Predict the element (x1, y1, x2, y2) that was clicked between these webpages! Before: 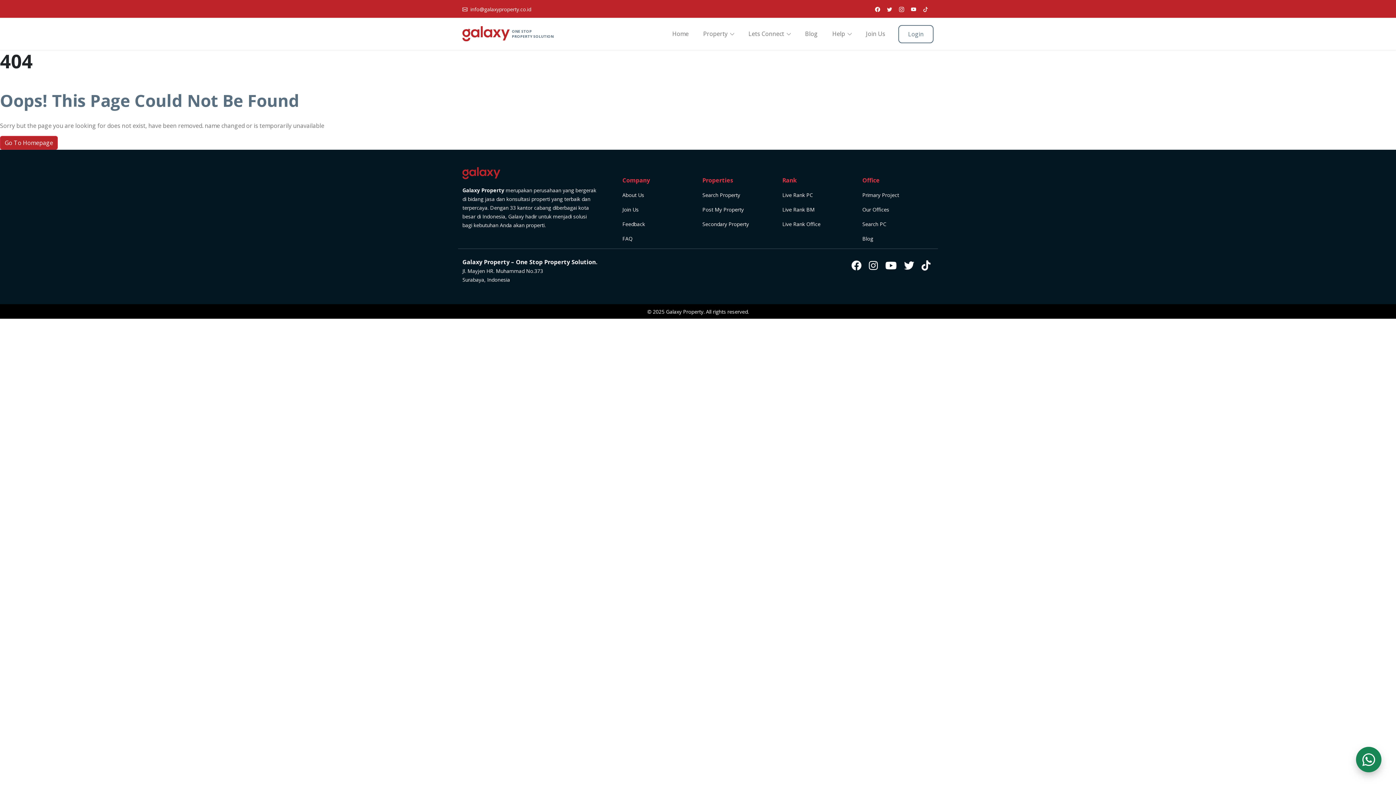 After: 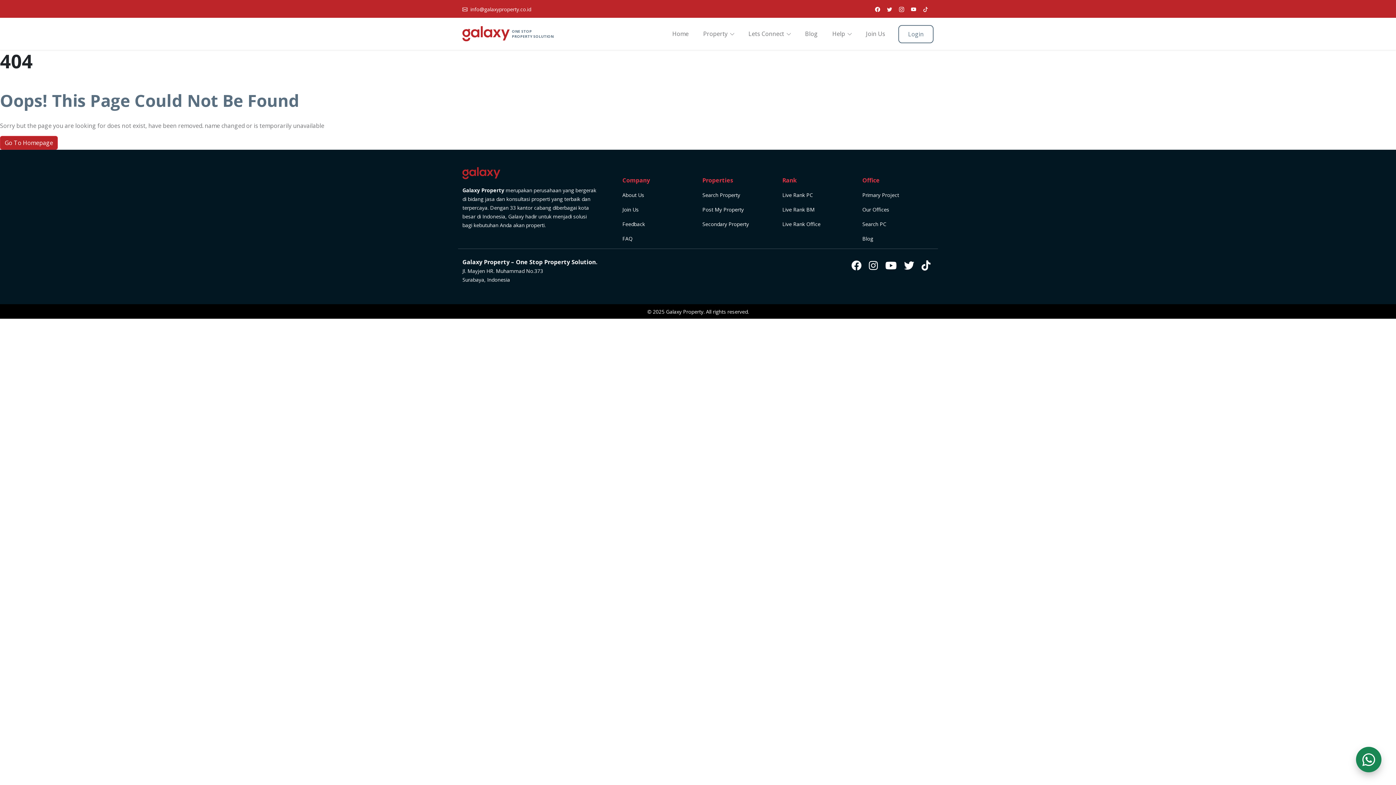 Action: label: Company bbox: (622, 176, 650, 184)